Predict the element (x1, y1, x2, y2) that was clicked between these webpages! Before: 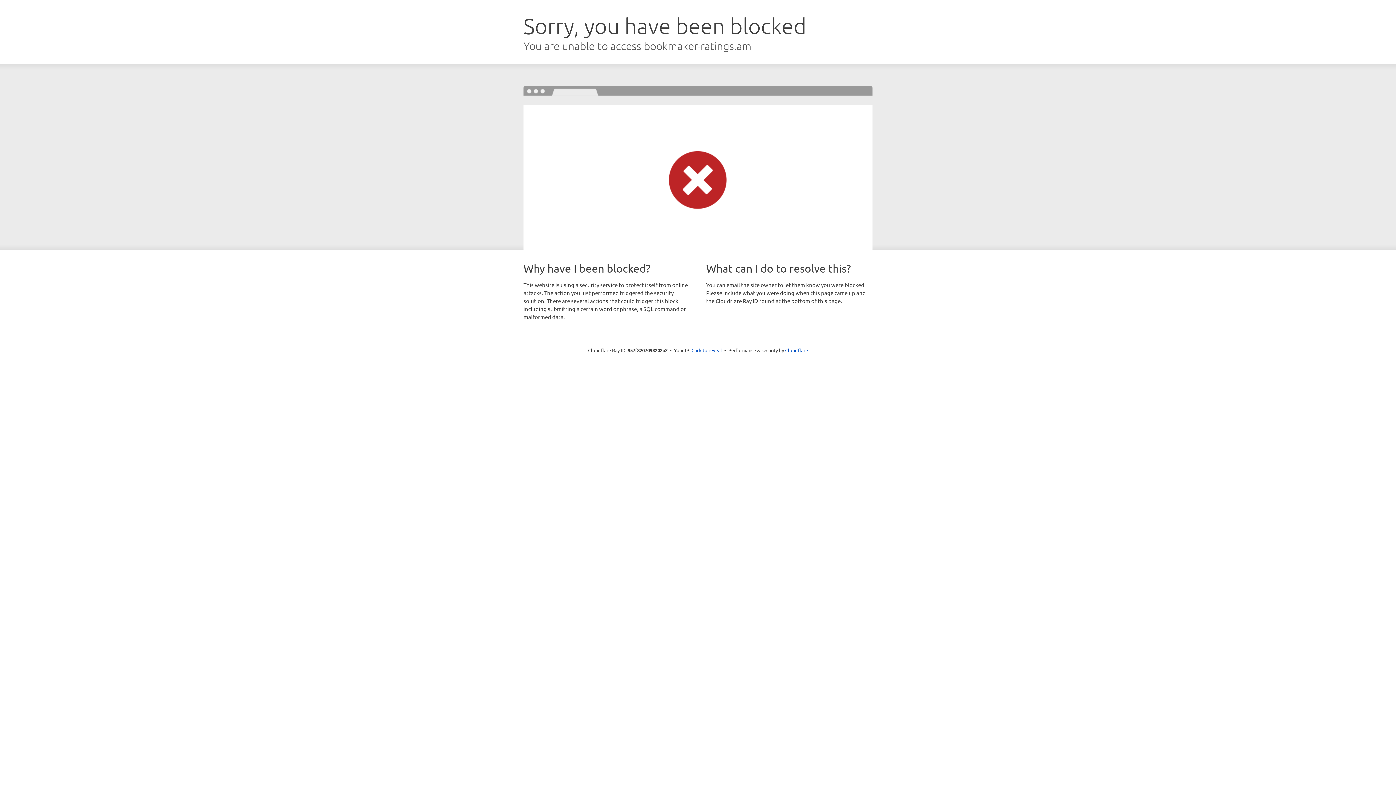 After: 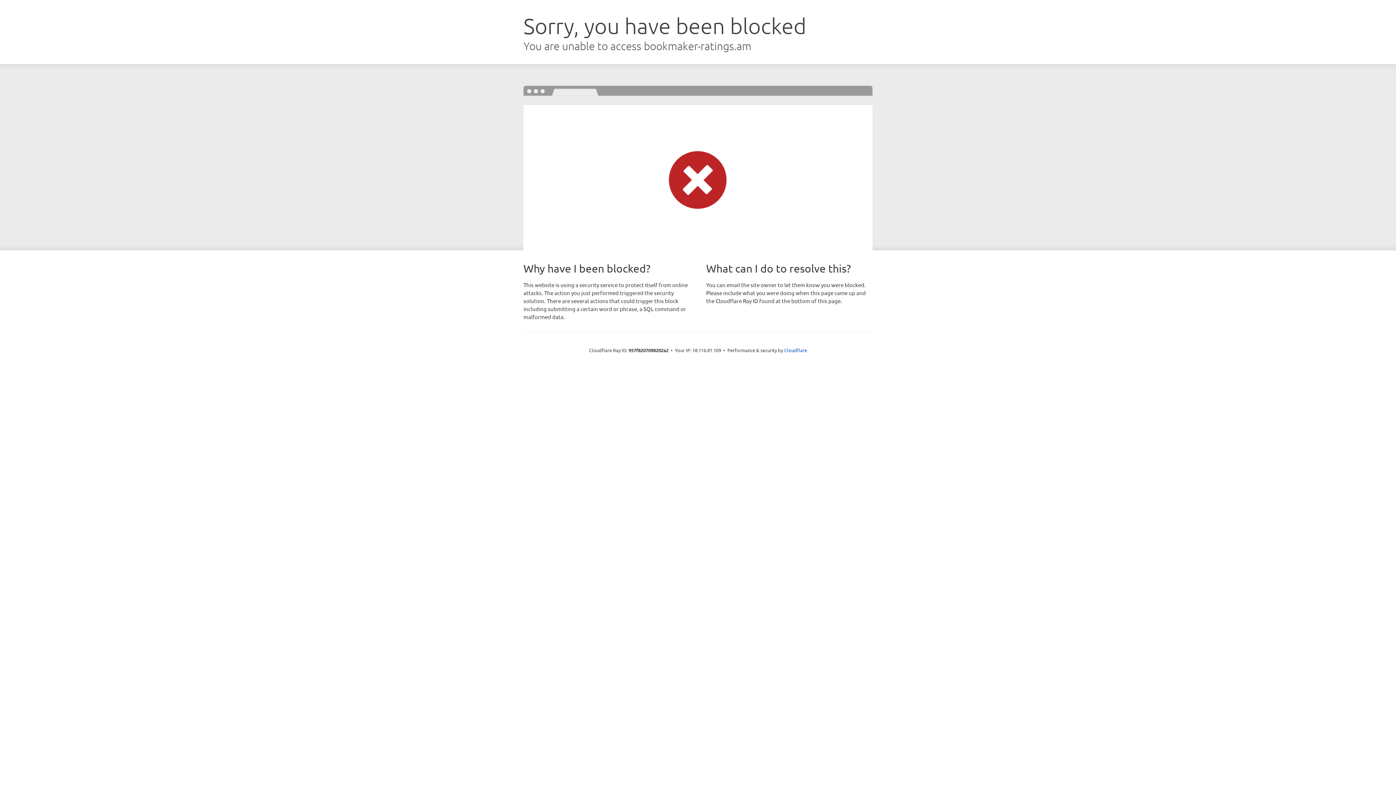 Action: label: Click to reveal bbox: (691, 346, 722, 353)